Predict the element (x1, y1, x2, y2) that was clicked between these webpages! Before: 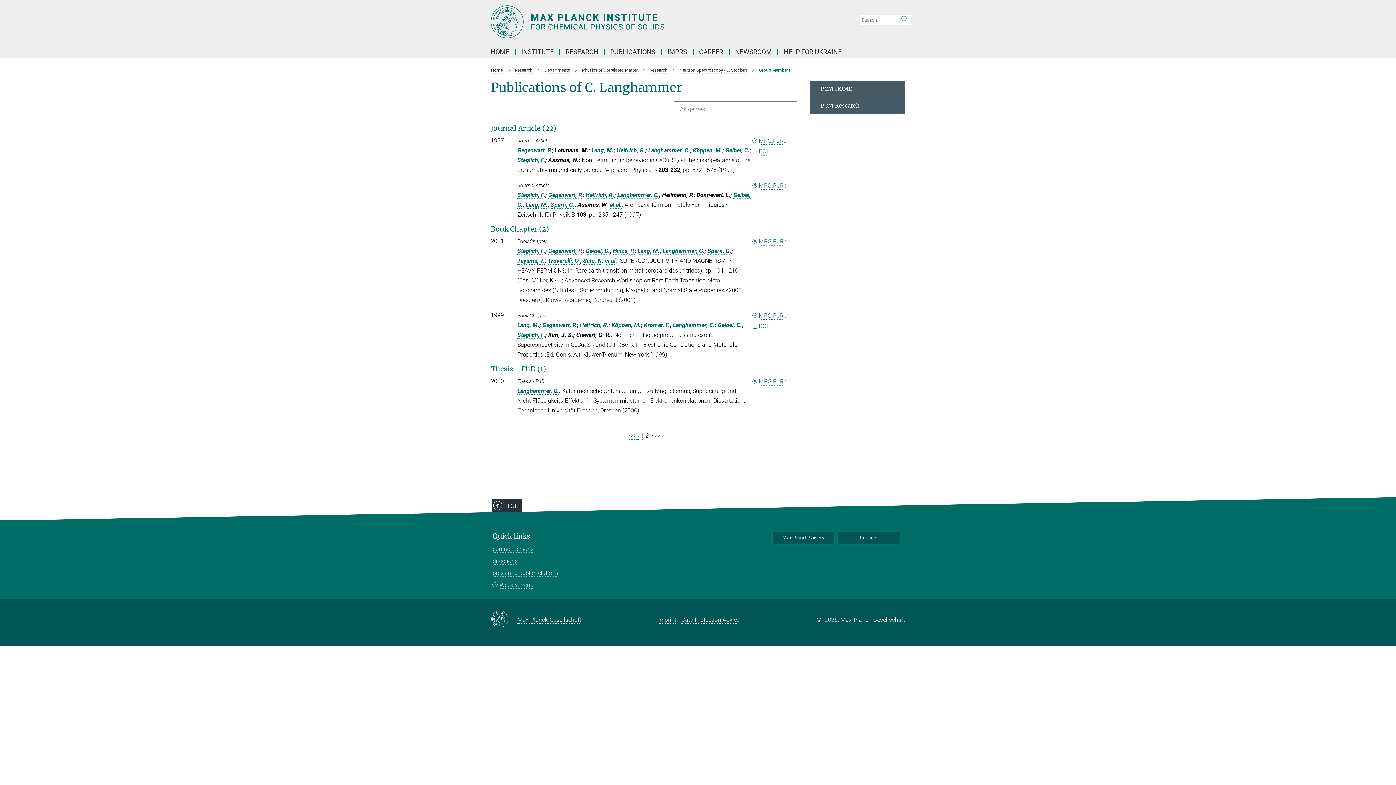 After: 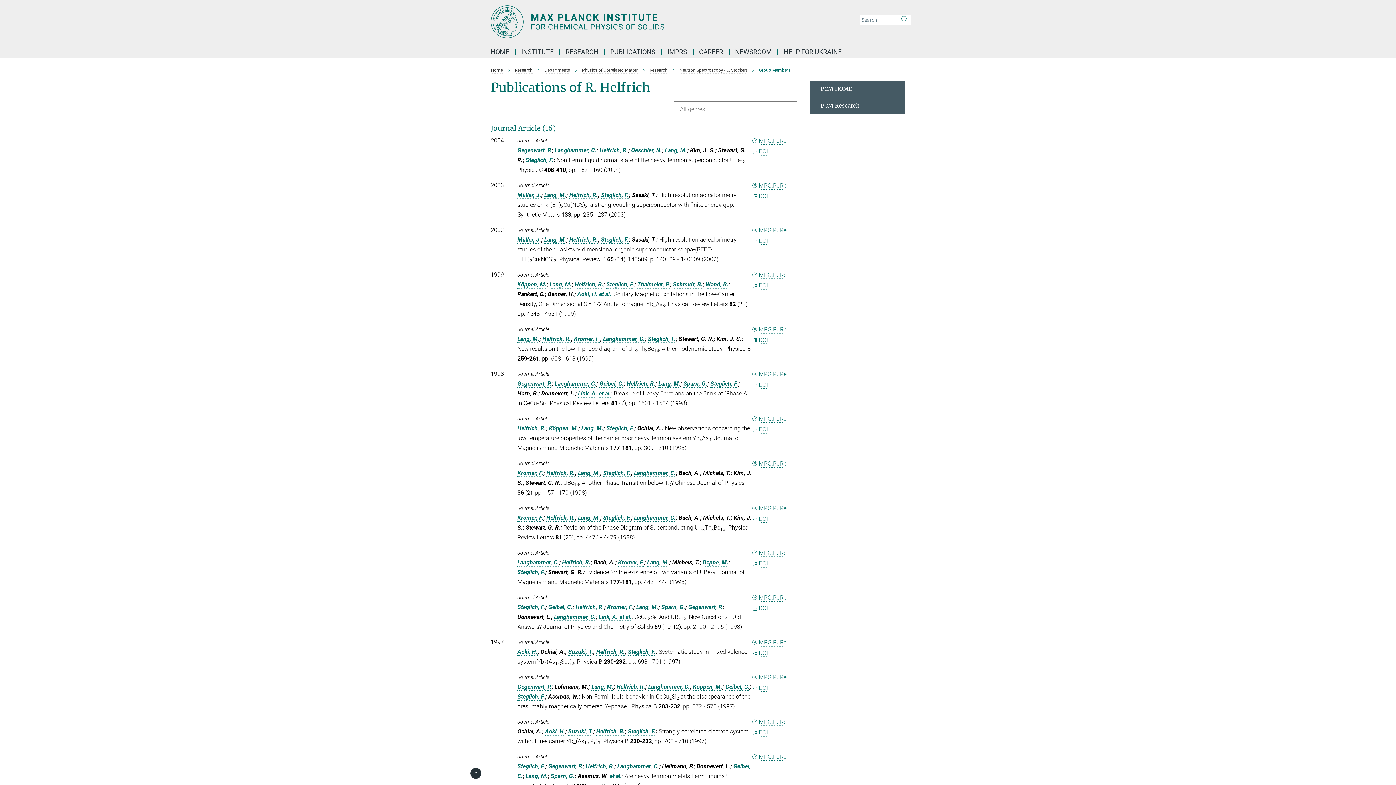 Action: label: Helfrich, R. bbox: (616, 146, 645, 153)